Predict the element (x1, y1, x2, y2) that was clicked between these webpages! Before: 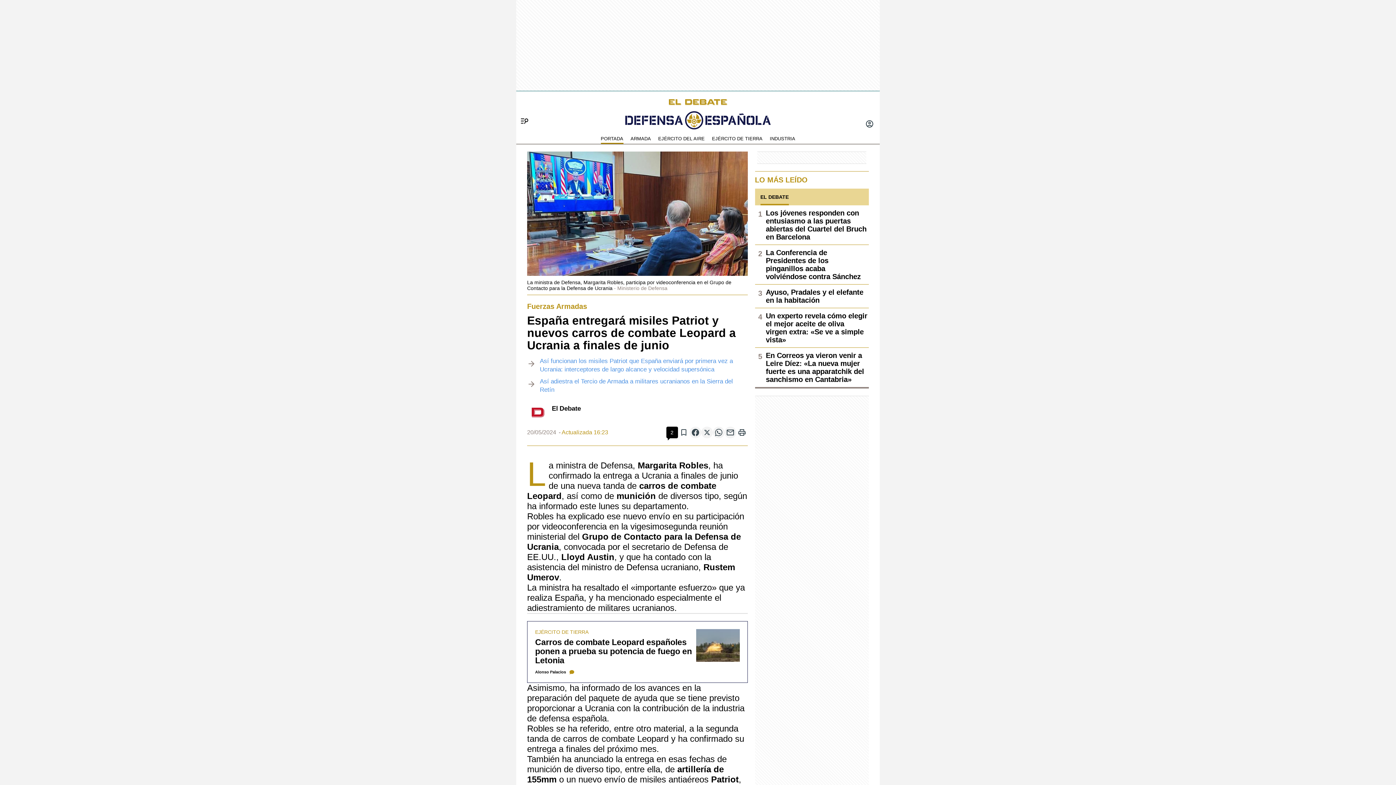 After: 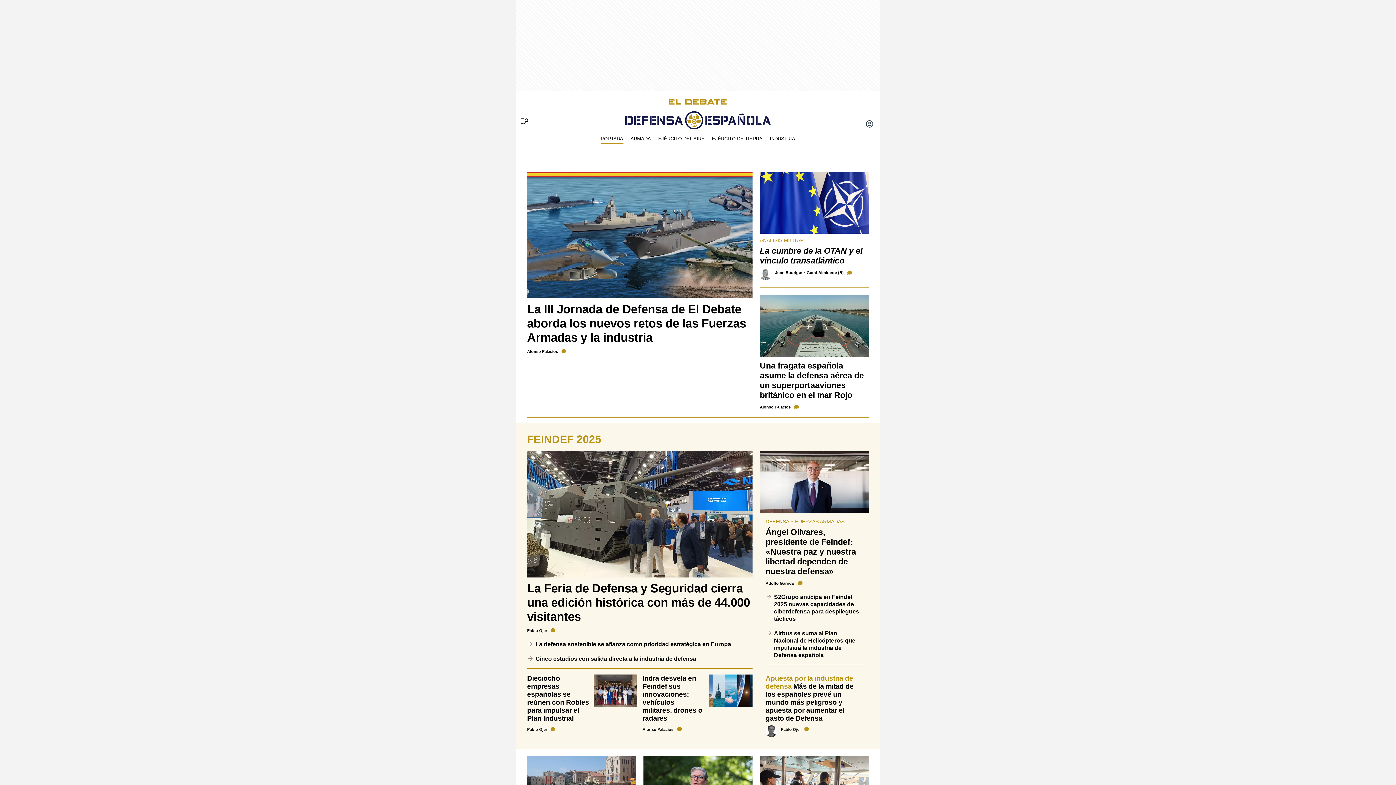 Action: label: PORTADA bbox: (597, 134, 627, 143)